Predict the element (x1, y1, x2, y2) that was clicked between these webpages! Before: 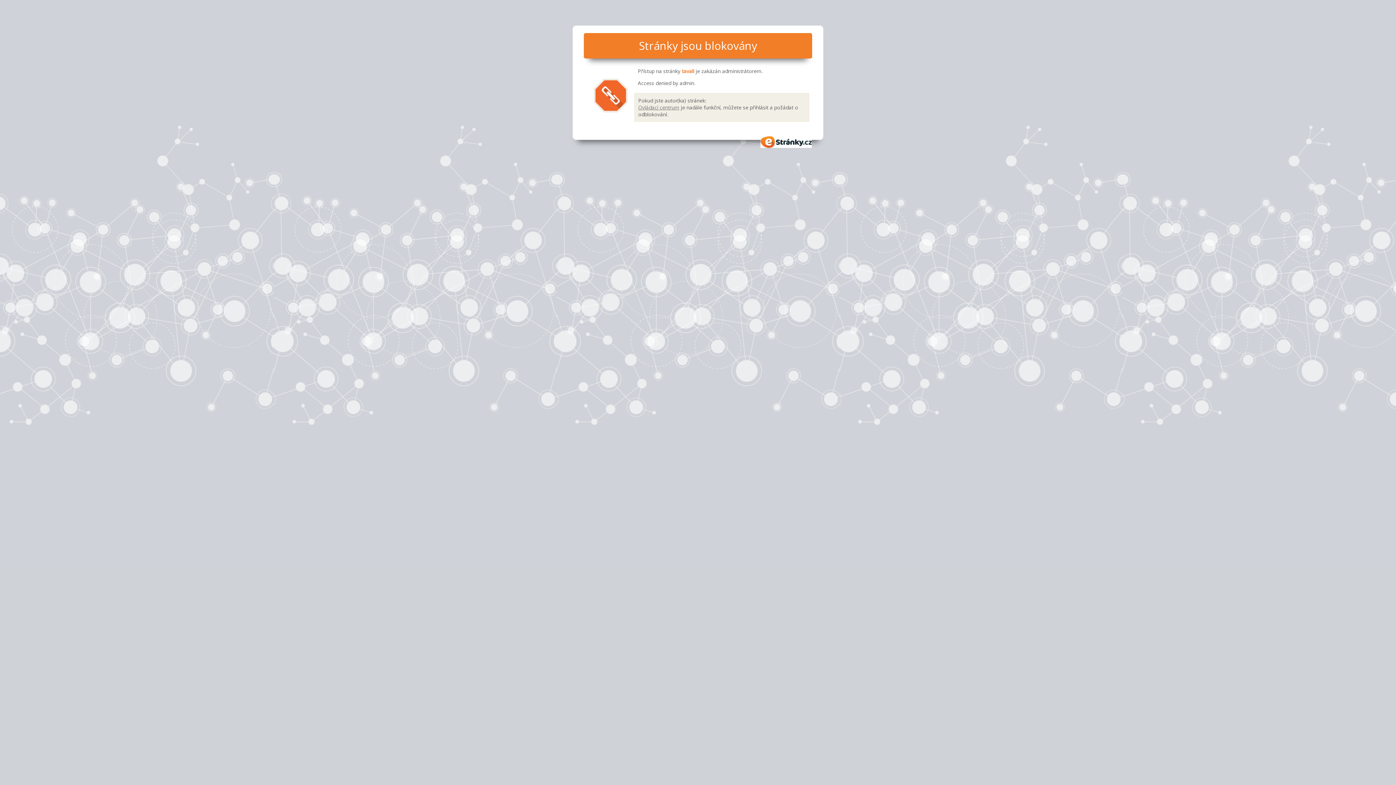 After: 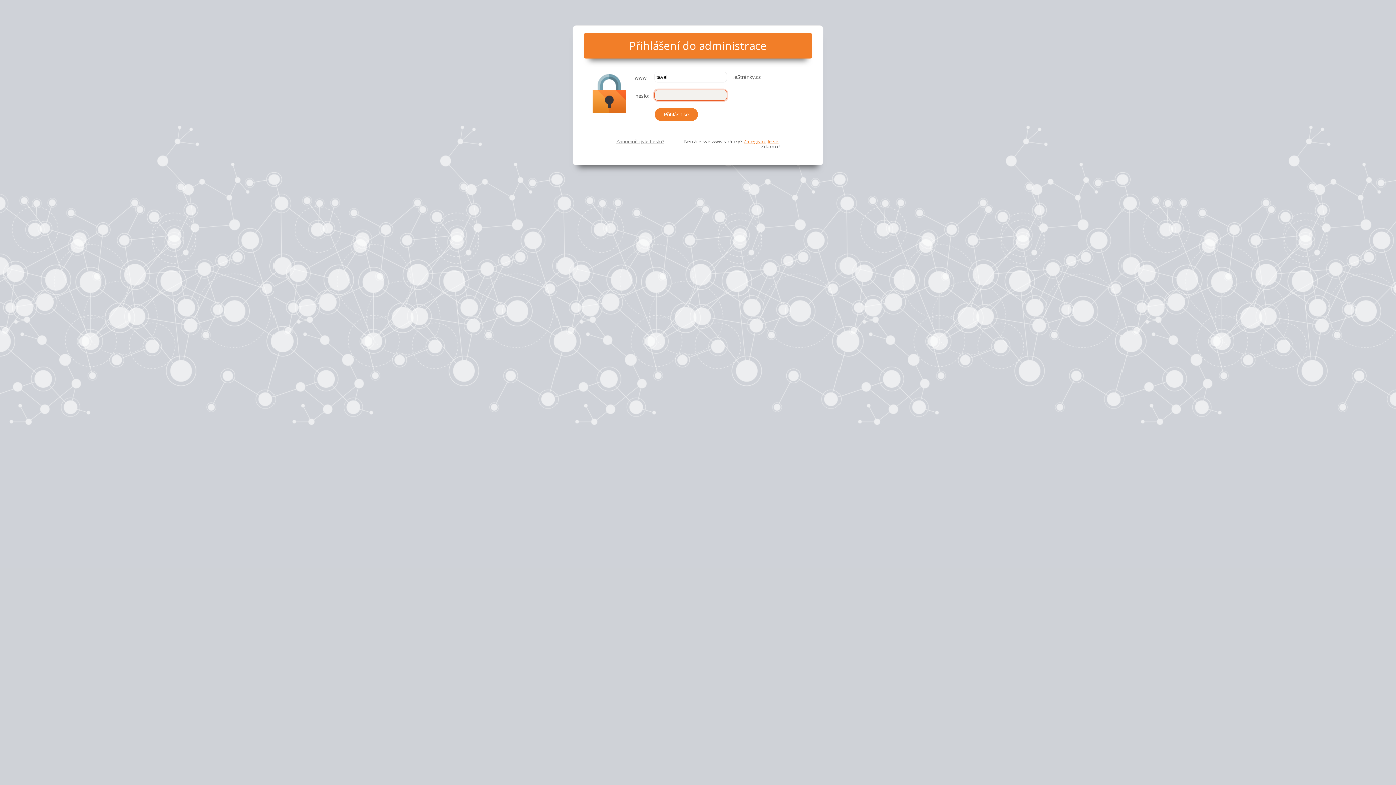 Action: label: Ovládací centrum bbox: (638, 103, 679, 110)